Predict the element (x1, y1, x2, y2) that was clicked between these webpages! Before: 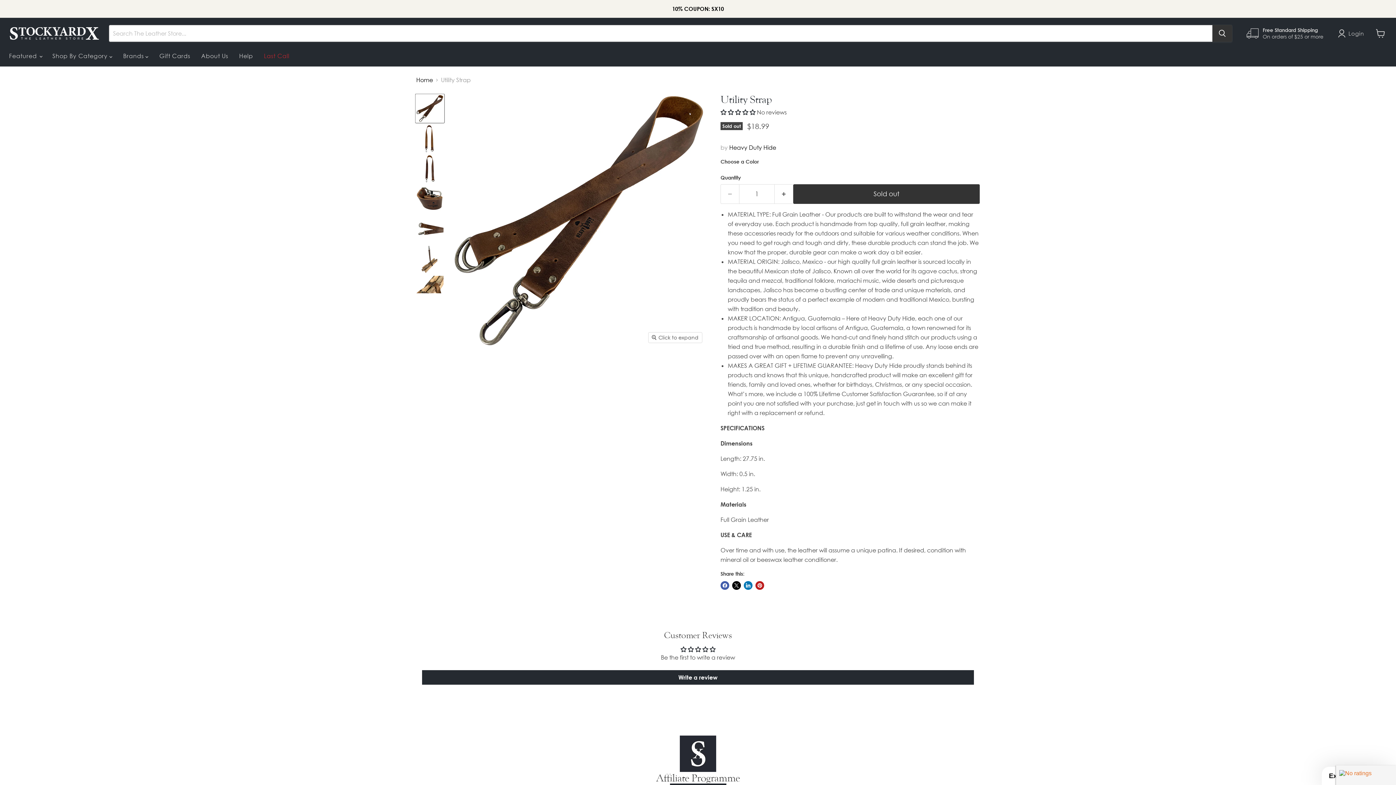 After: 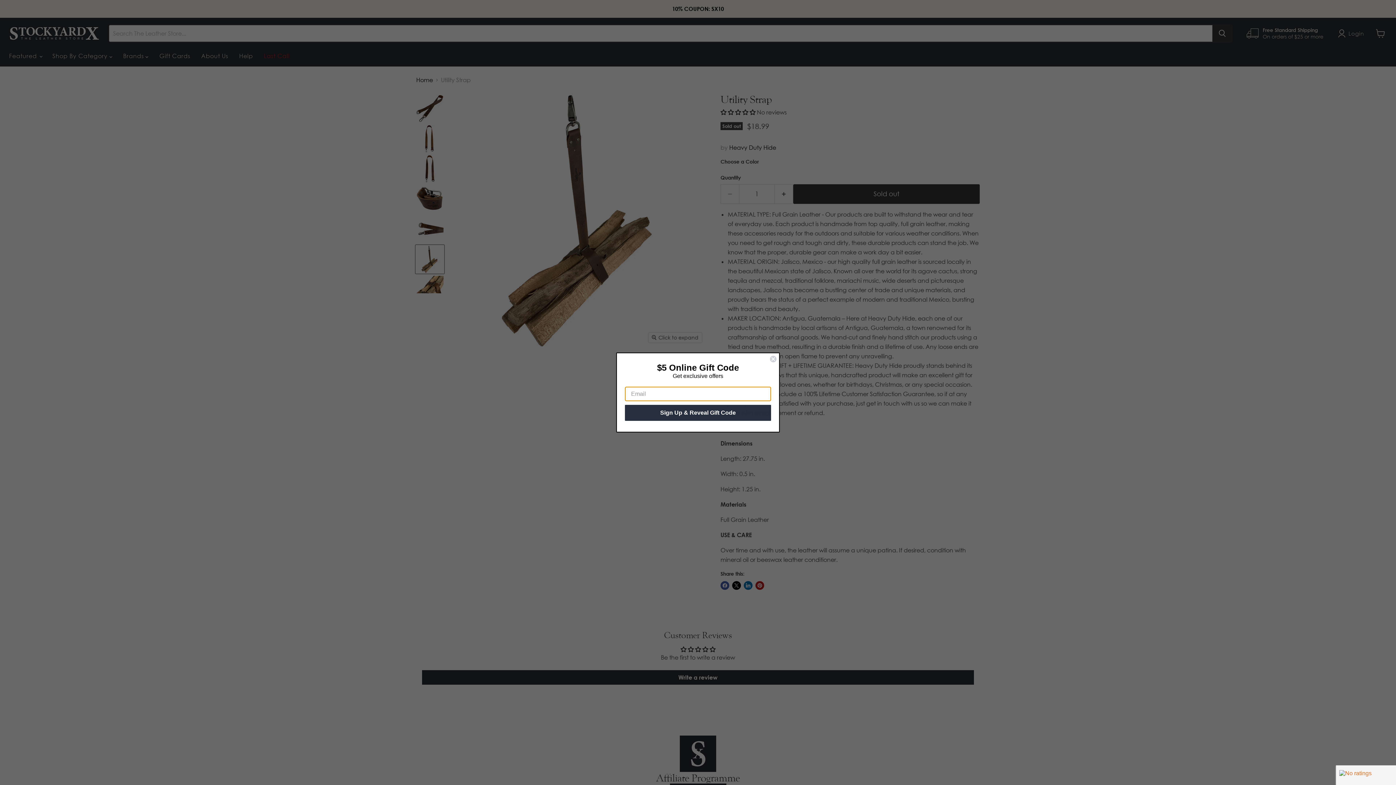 Action: bbox: (415, 245, 444, 273) label: Utility Strap - Stockyard X 'The Leather Store' thumbnail